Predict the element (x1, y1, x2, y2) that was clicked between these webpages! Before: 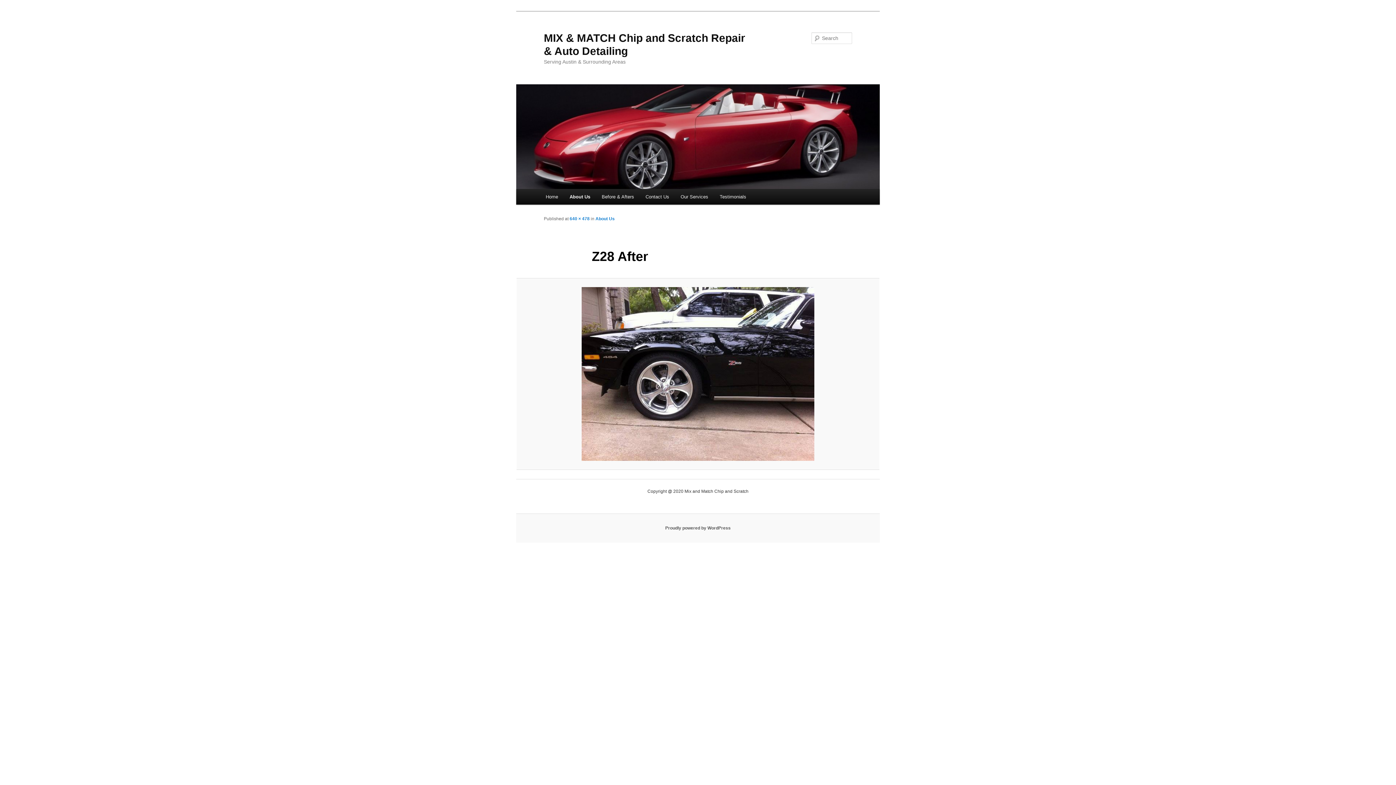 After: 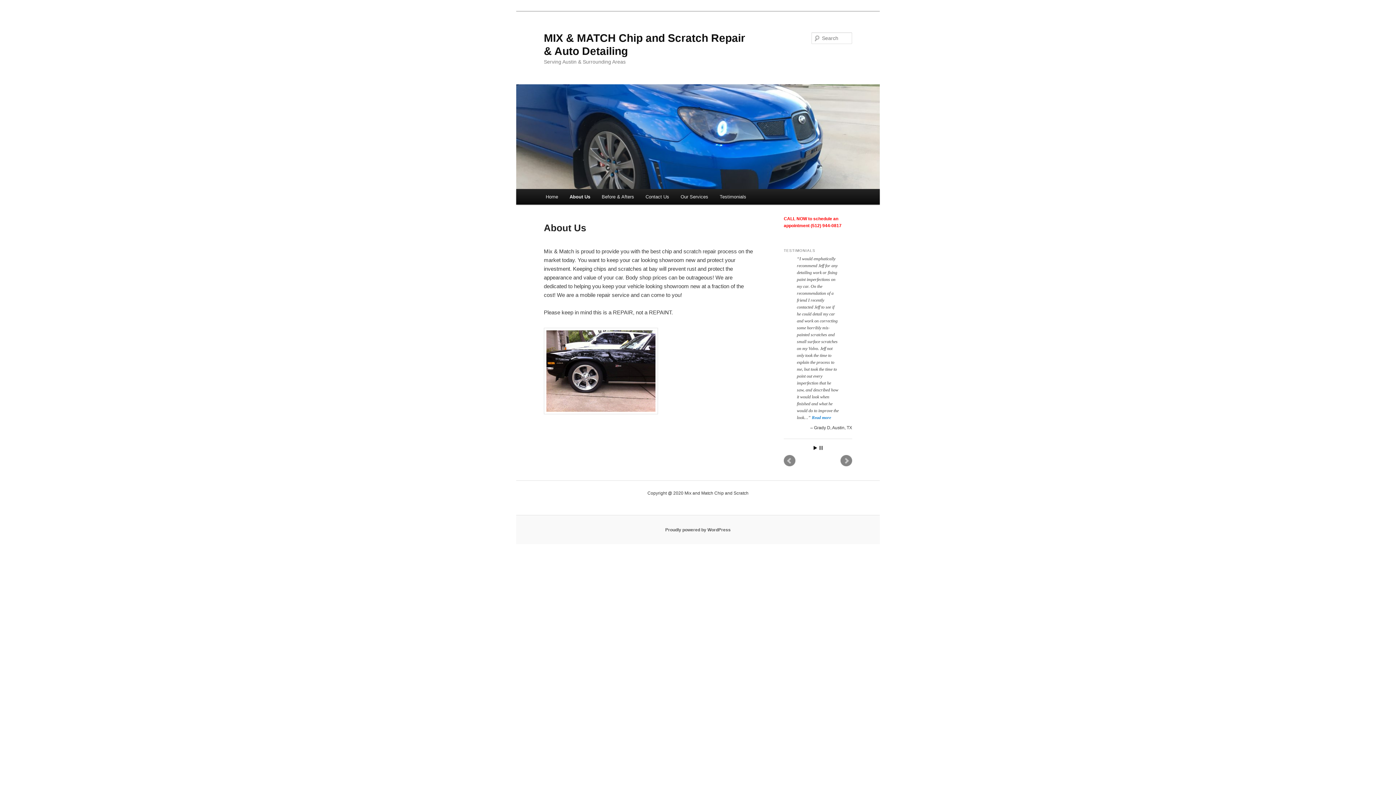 Action: label: About Us bbox: (595, 216, 614, 221)